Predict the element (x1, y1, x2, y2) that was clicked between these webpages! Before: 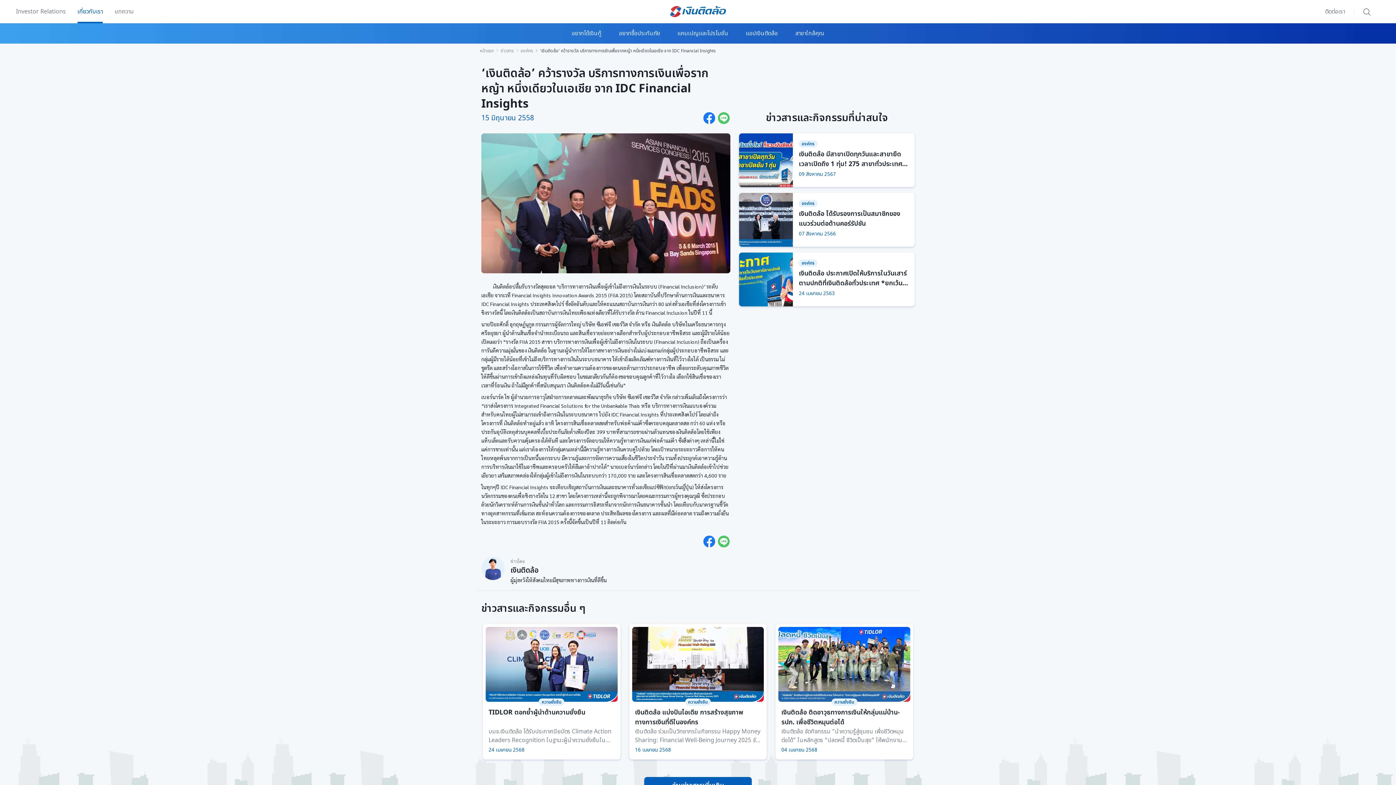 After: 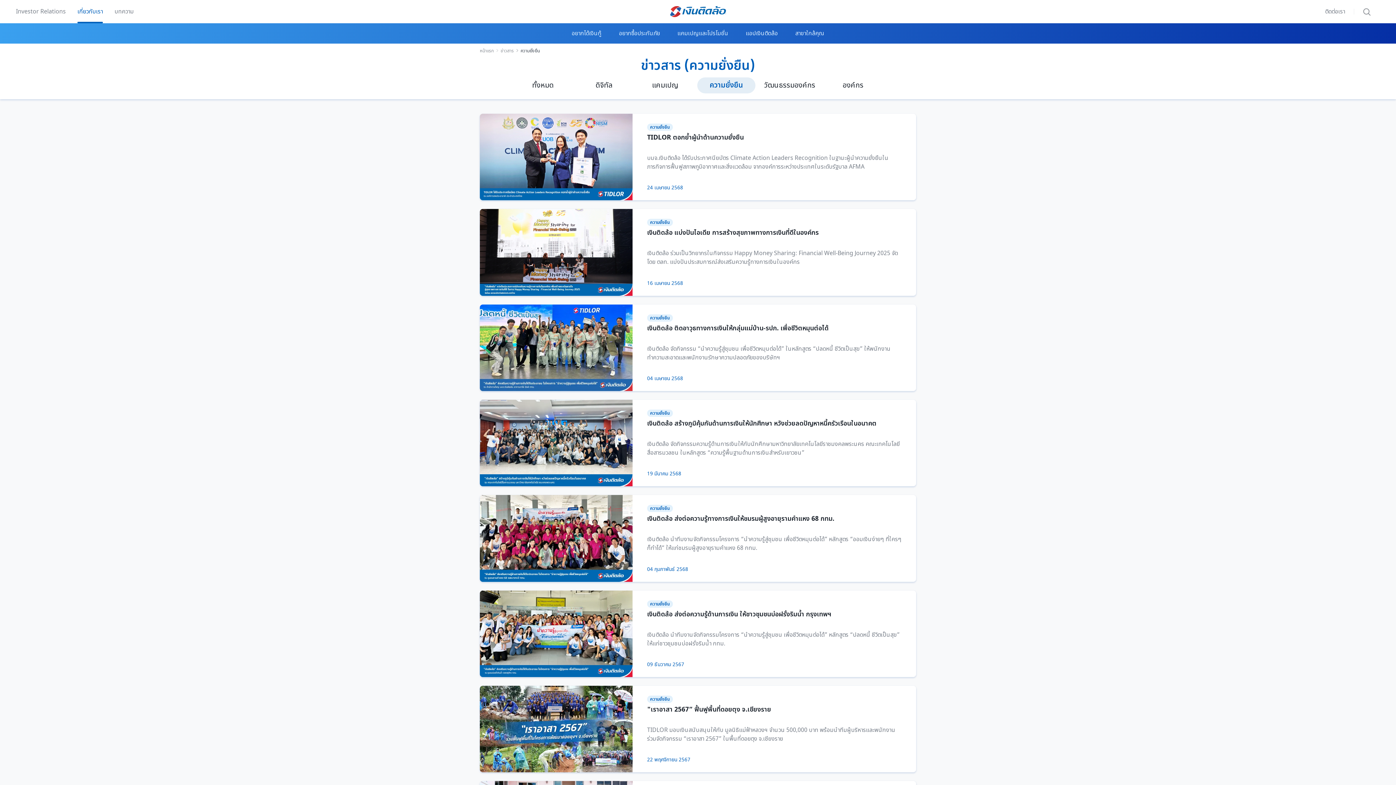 Action: bbox: (538, 697, 564, 706) label: ความยั่งยืน